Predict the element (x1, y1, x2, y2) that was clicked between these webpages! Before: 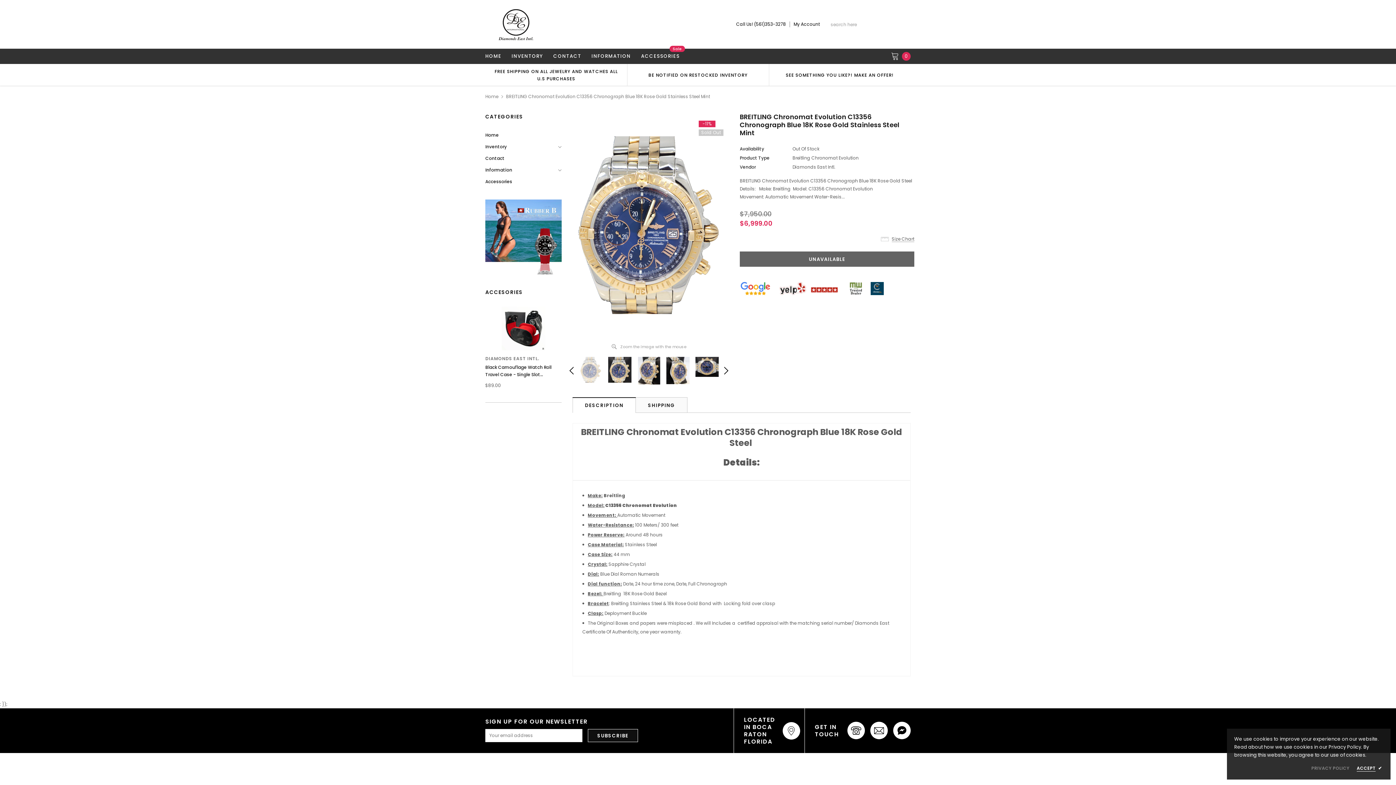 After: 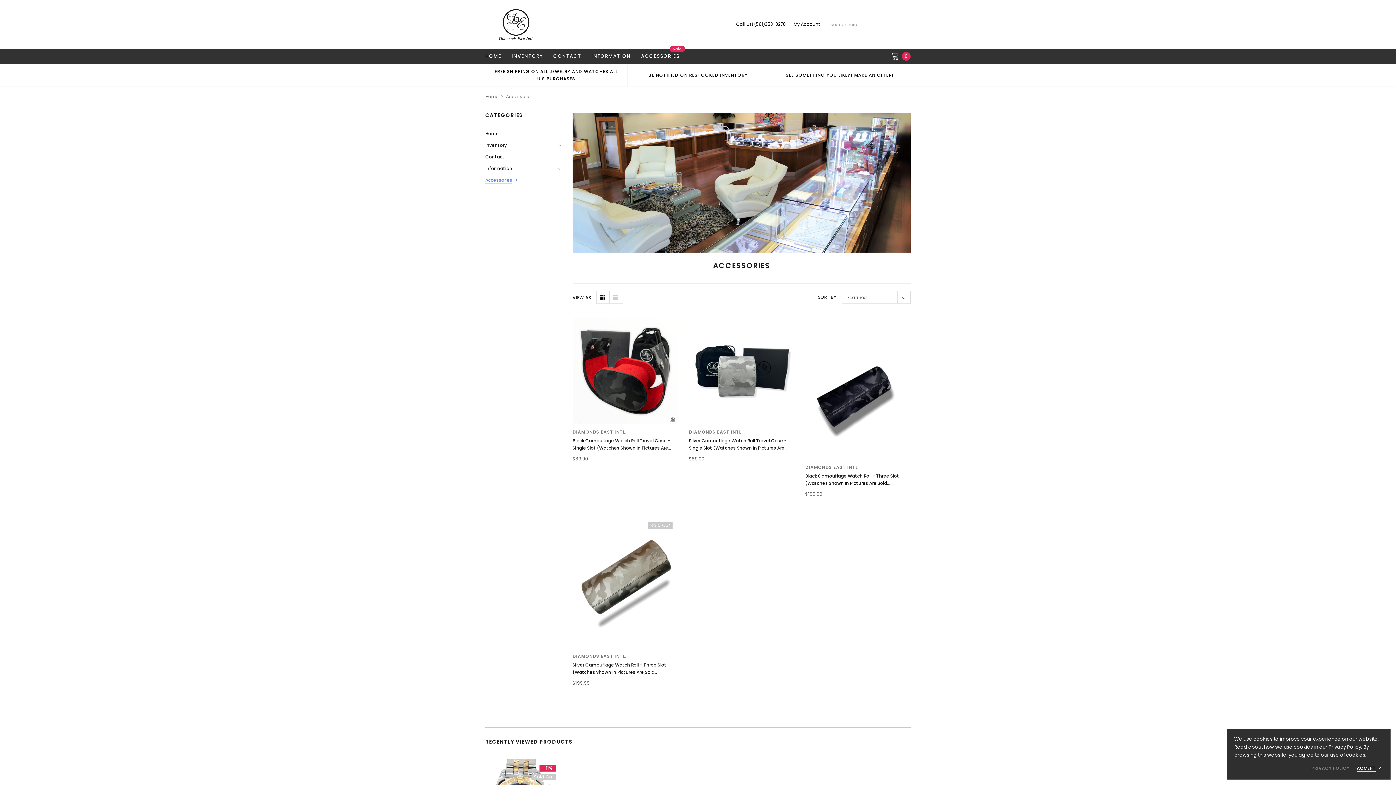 Action: label: Accessories bbox: (485, 178, 517, 184)